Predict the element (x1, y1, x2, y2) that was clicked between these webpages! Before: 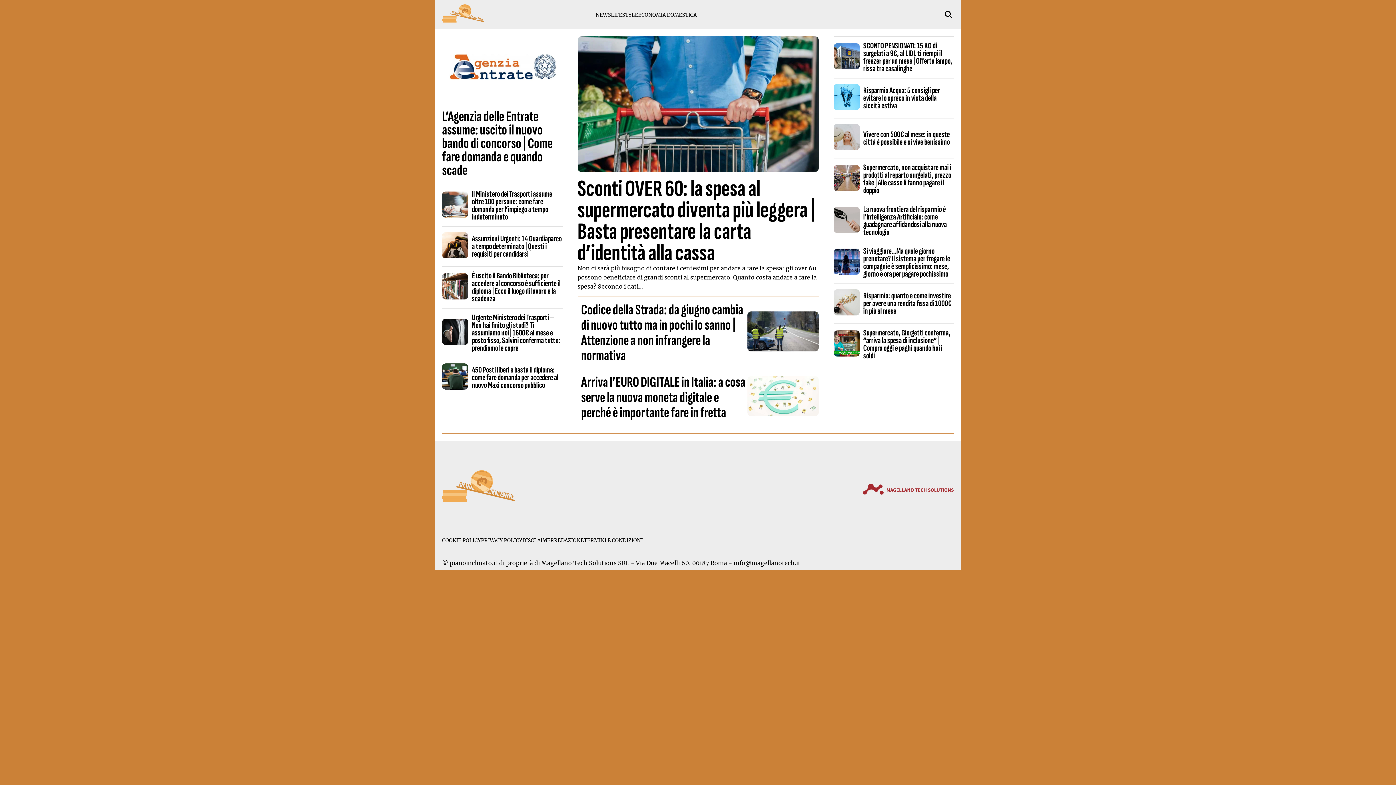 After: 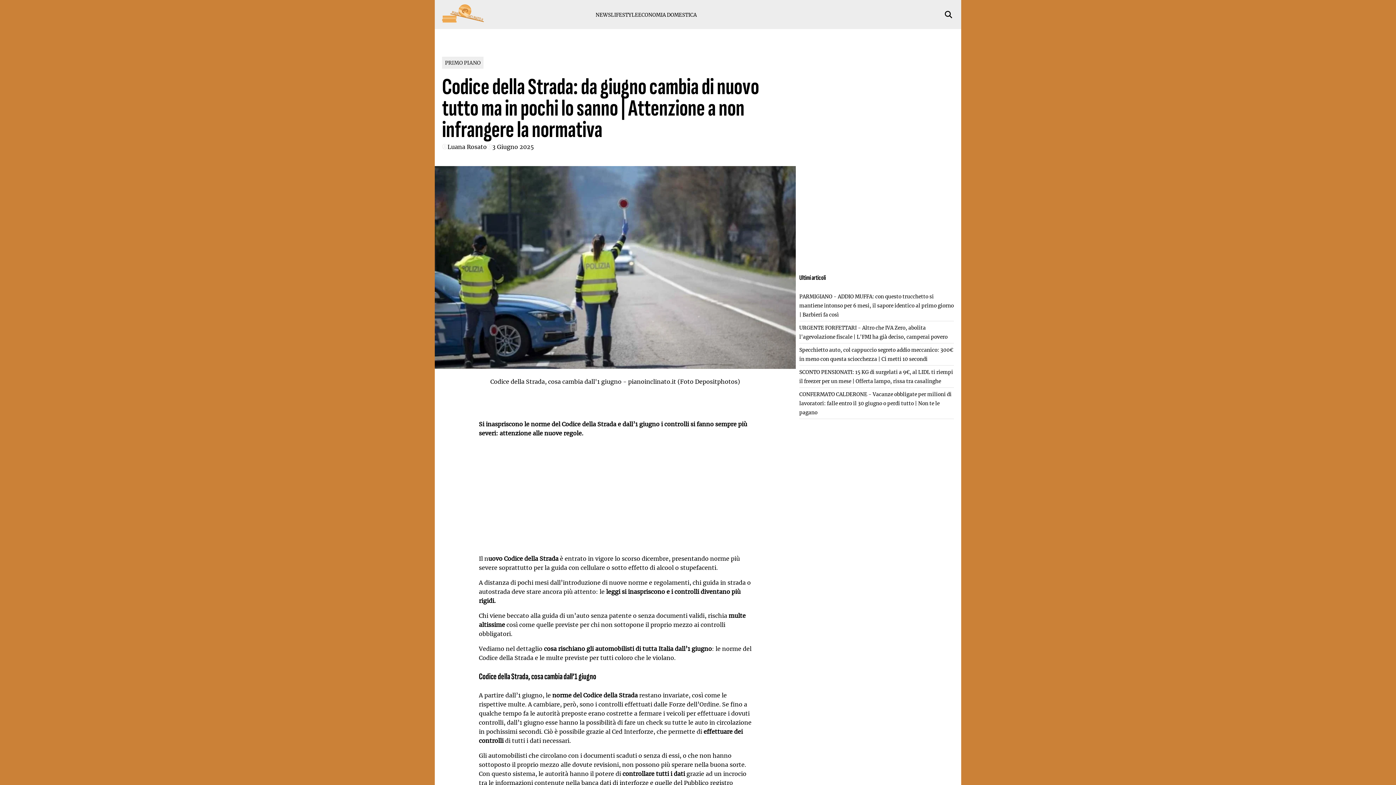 Action: bbox: (747, 346, 818, 352)